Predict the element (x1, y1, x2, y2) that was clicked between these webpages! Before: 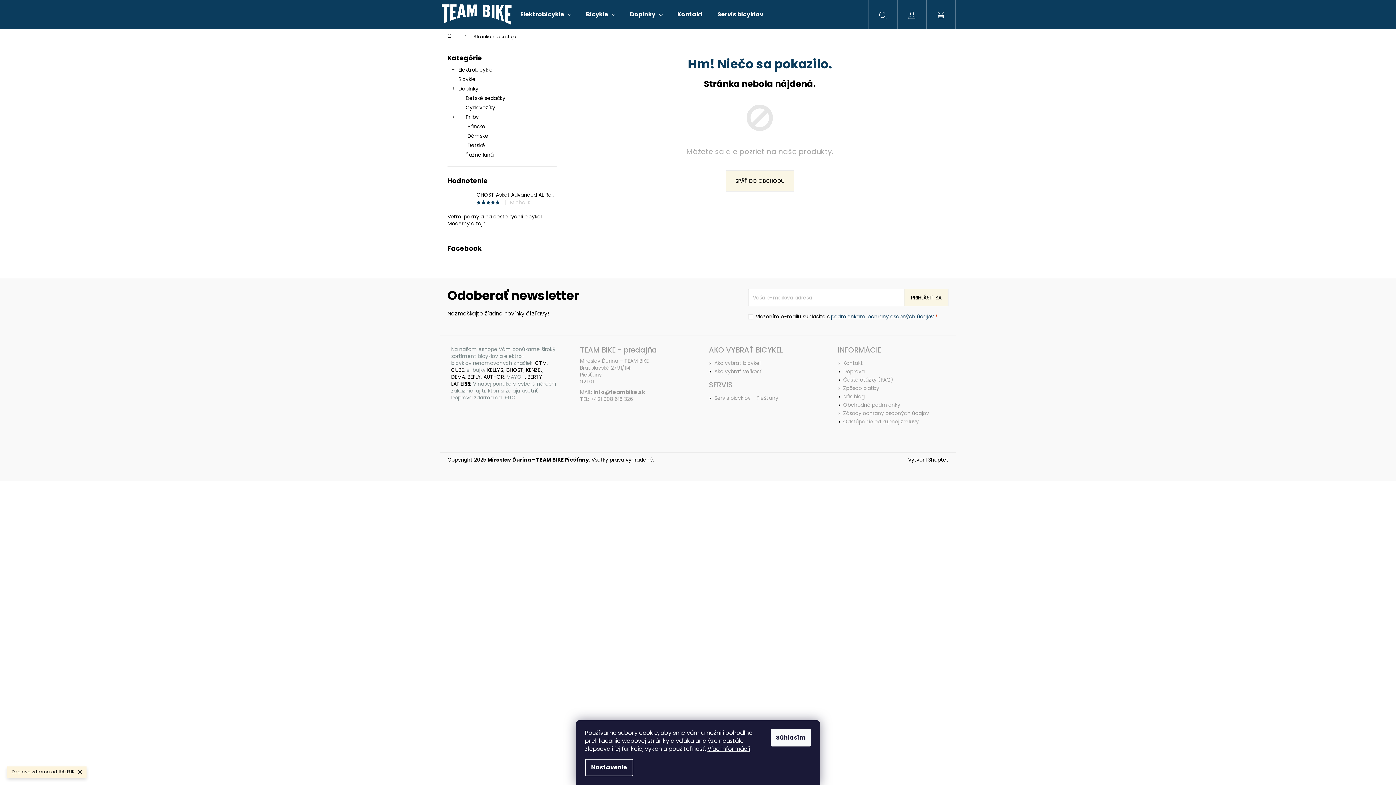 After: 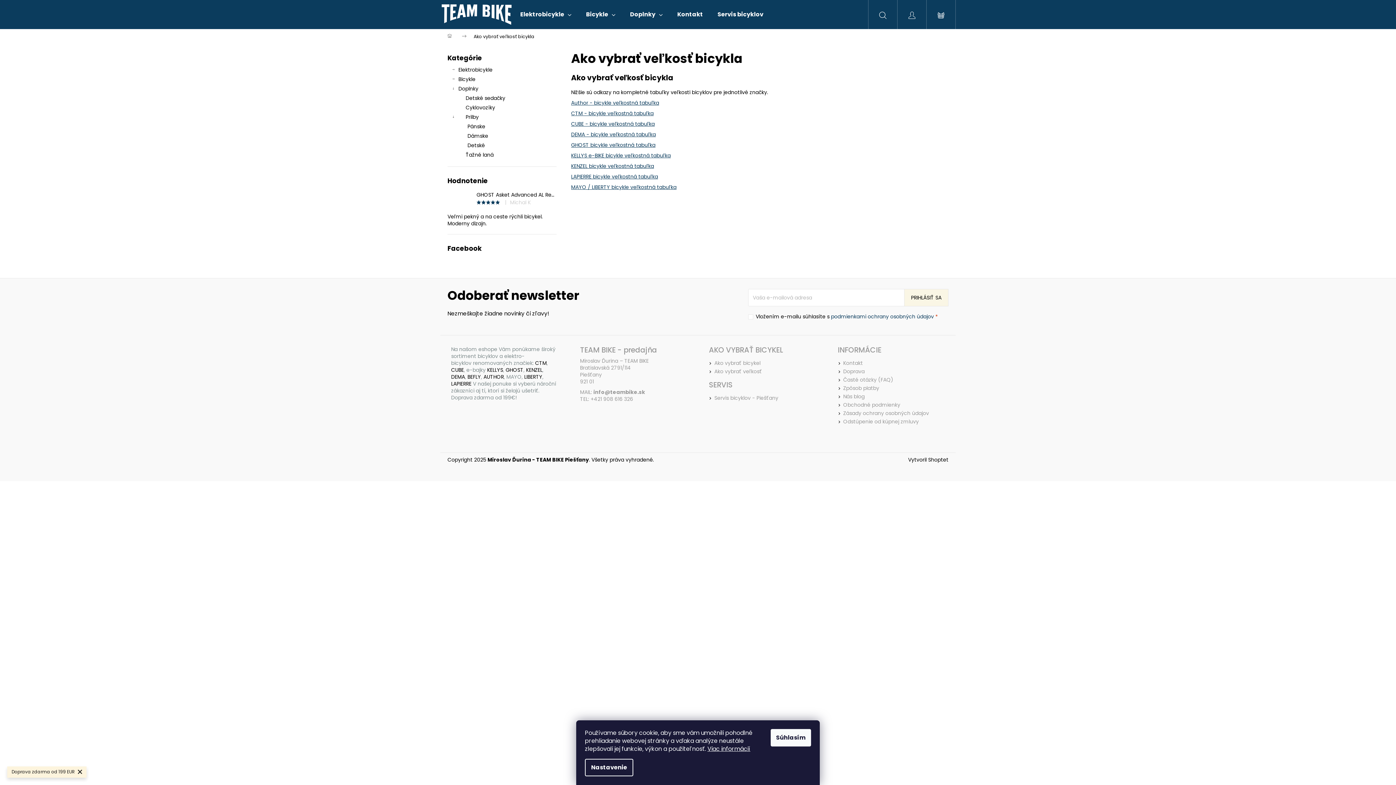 Action: label: Ako vybrať veľkosť bbox: (714, 368, 762, 375)